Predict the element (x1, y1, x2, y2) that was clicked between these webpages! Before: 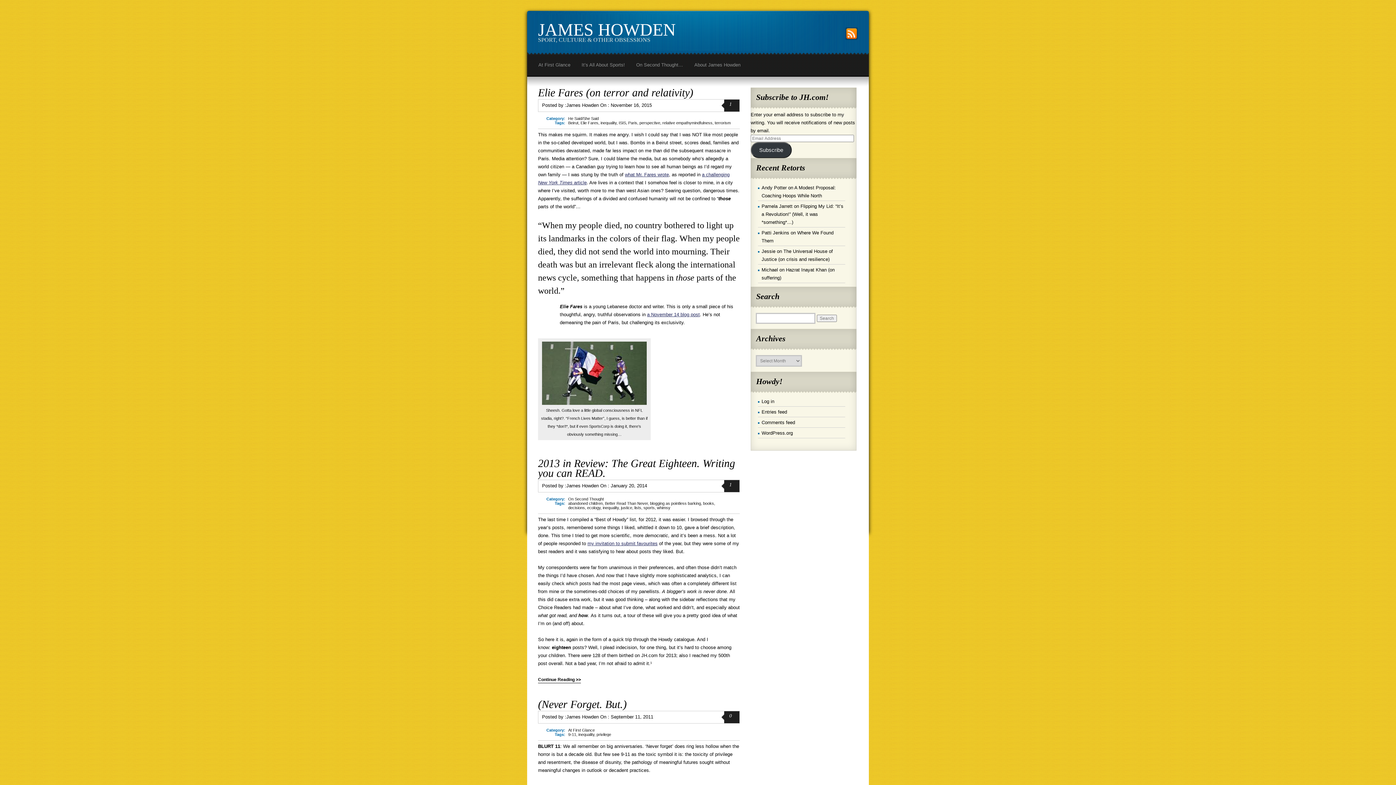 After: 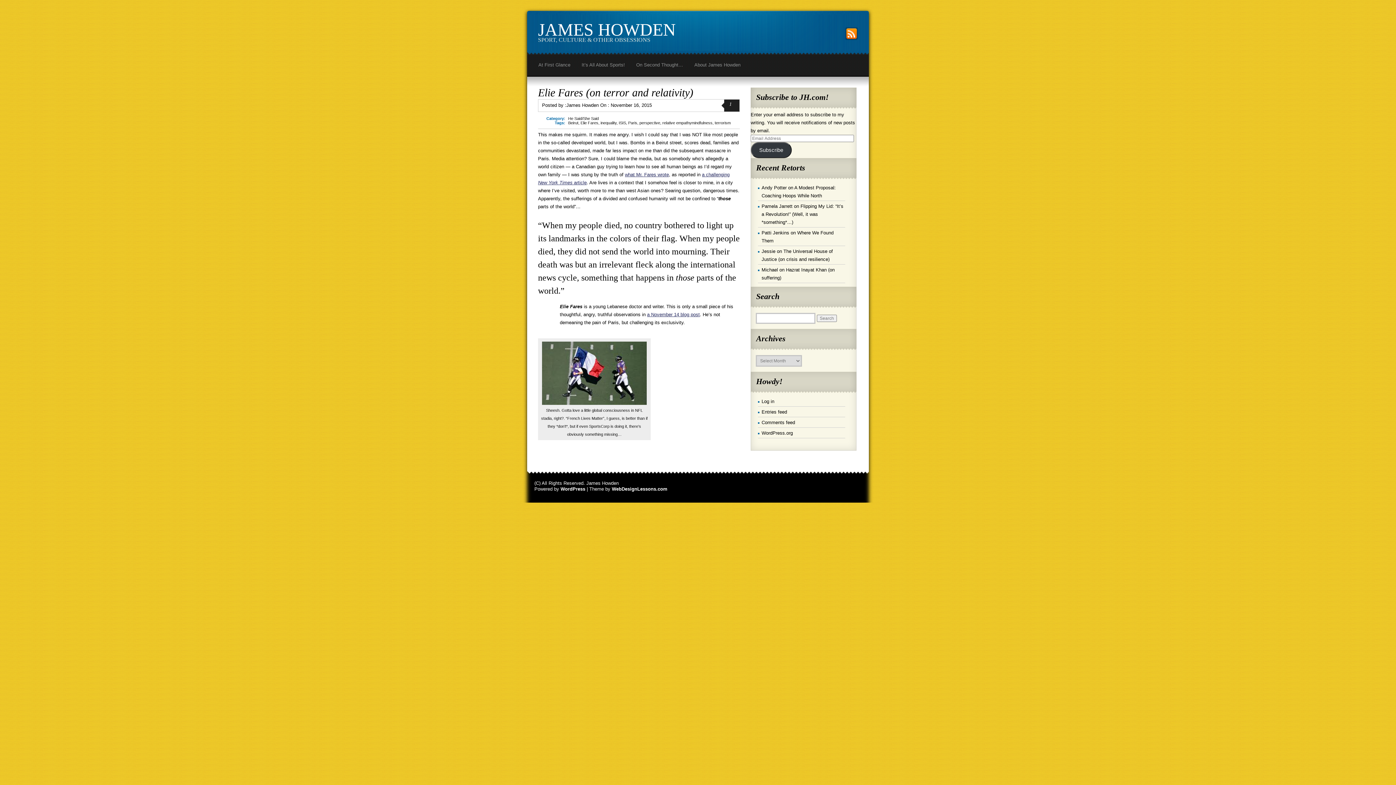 Action: label: relative empathymindfulness bbox: (662, 120, 712, 125)